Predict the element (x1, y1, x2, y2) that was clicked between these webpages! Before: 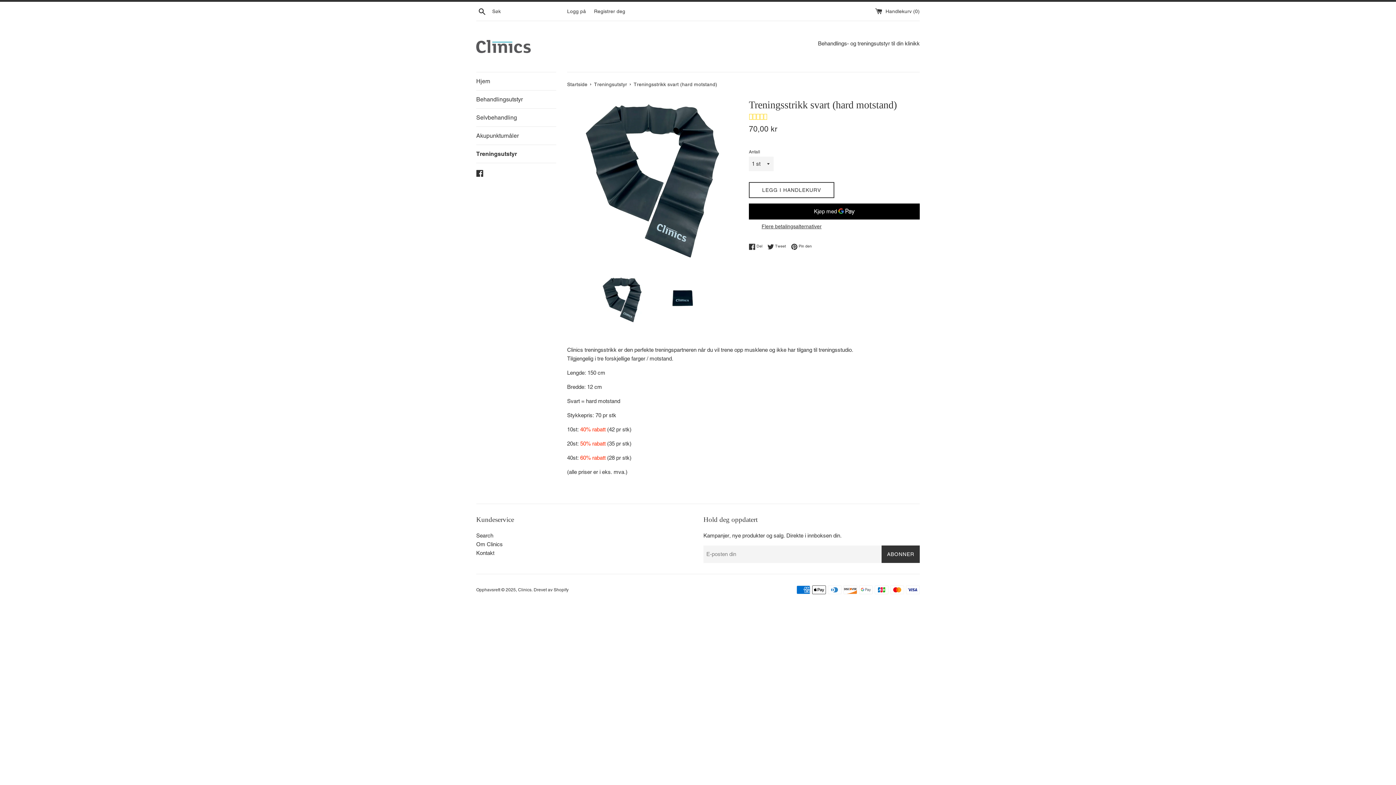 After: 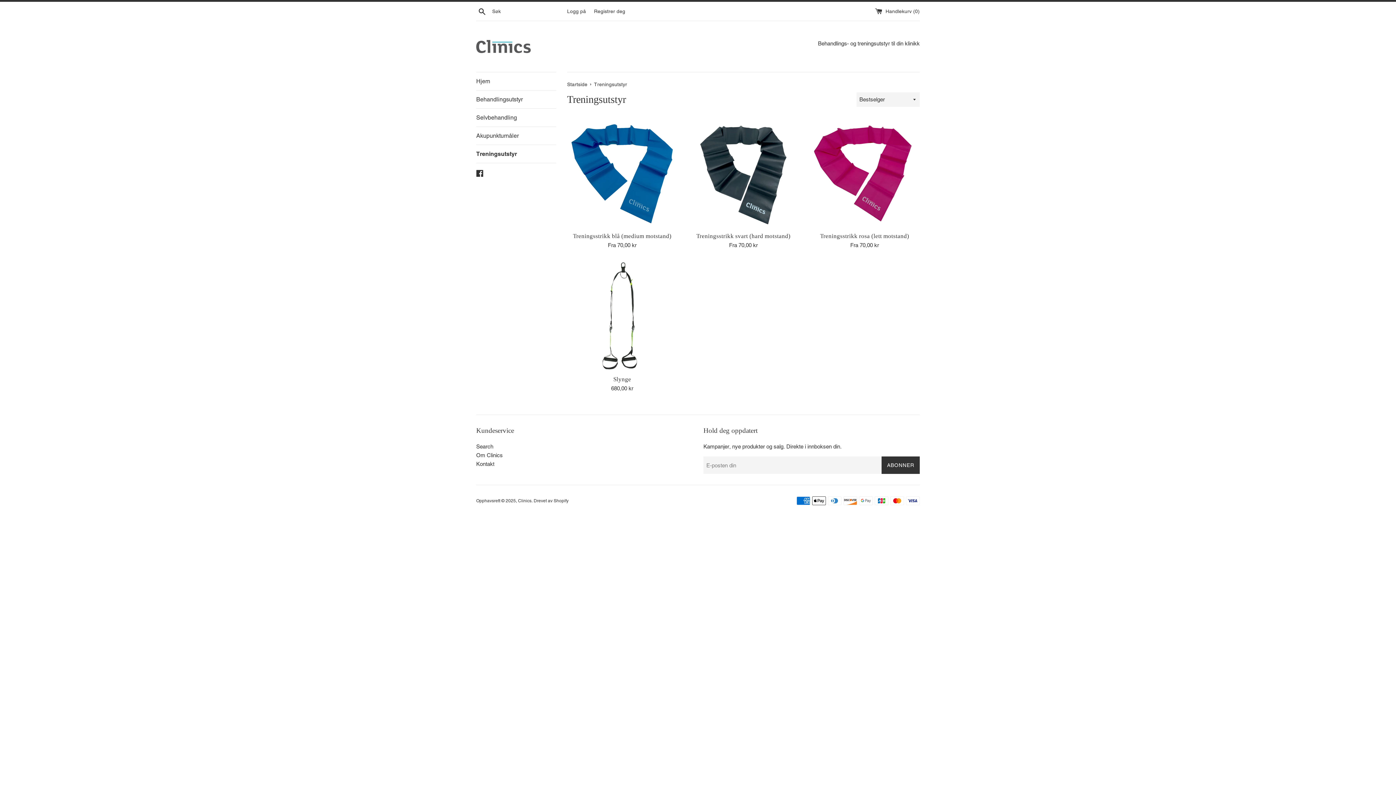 Action: label: Treningsutstyr bbox: (476, 145, 556, 162)